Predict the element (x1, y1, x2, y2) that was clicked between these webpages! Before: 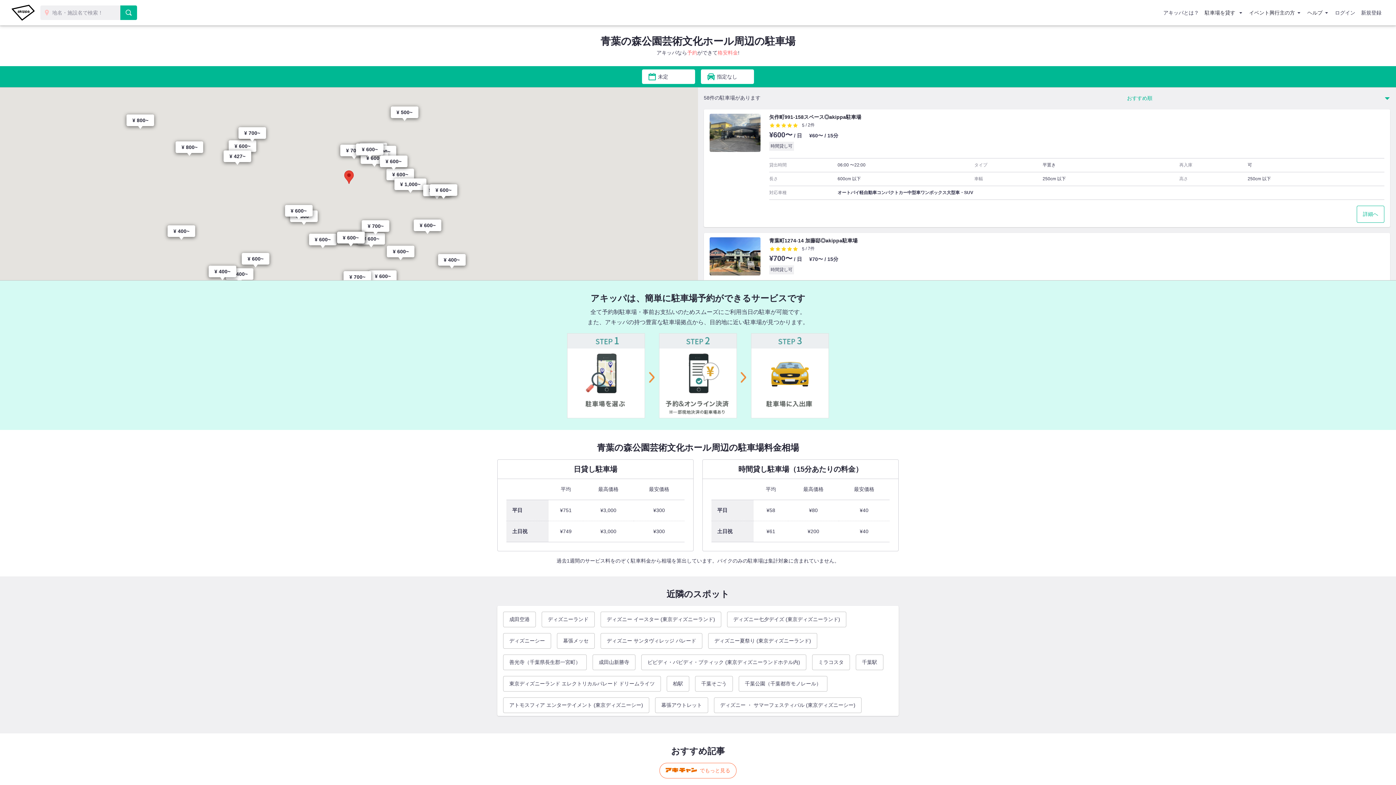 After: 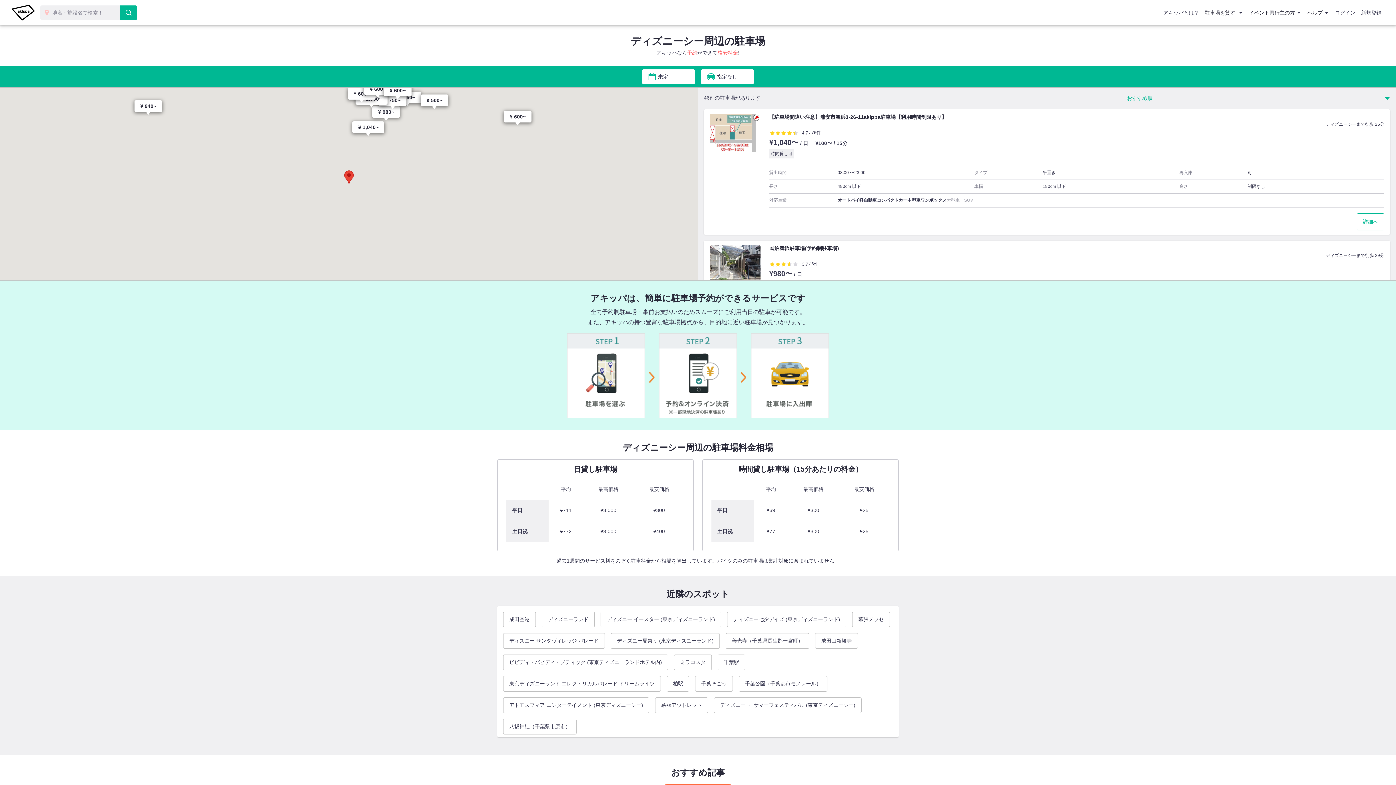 Action: label: ディズニーシー bbox: (503, 633, 551, 648)